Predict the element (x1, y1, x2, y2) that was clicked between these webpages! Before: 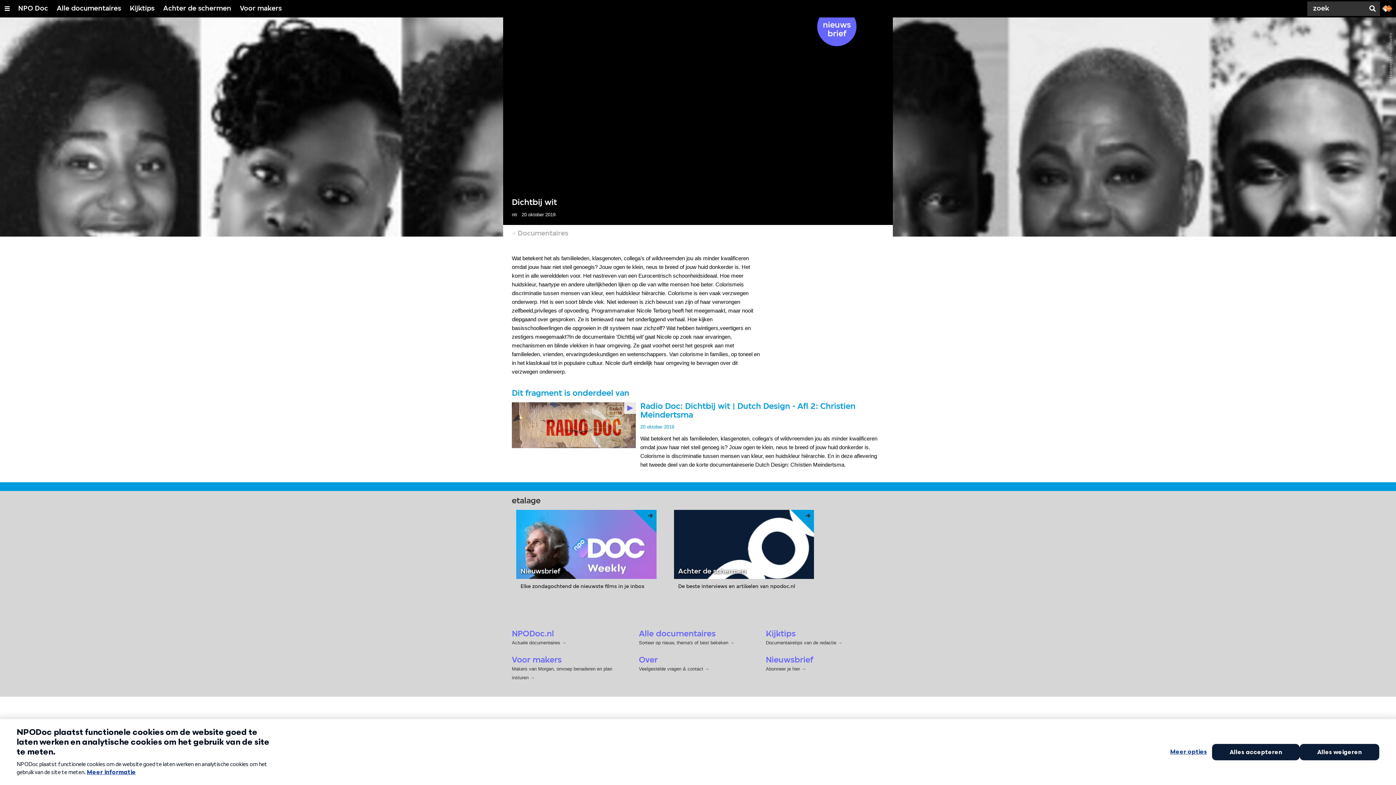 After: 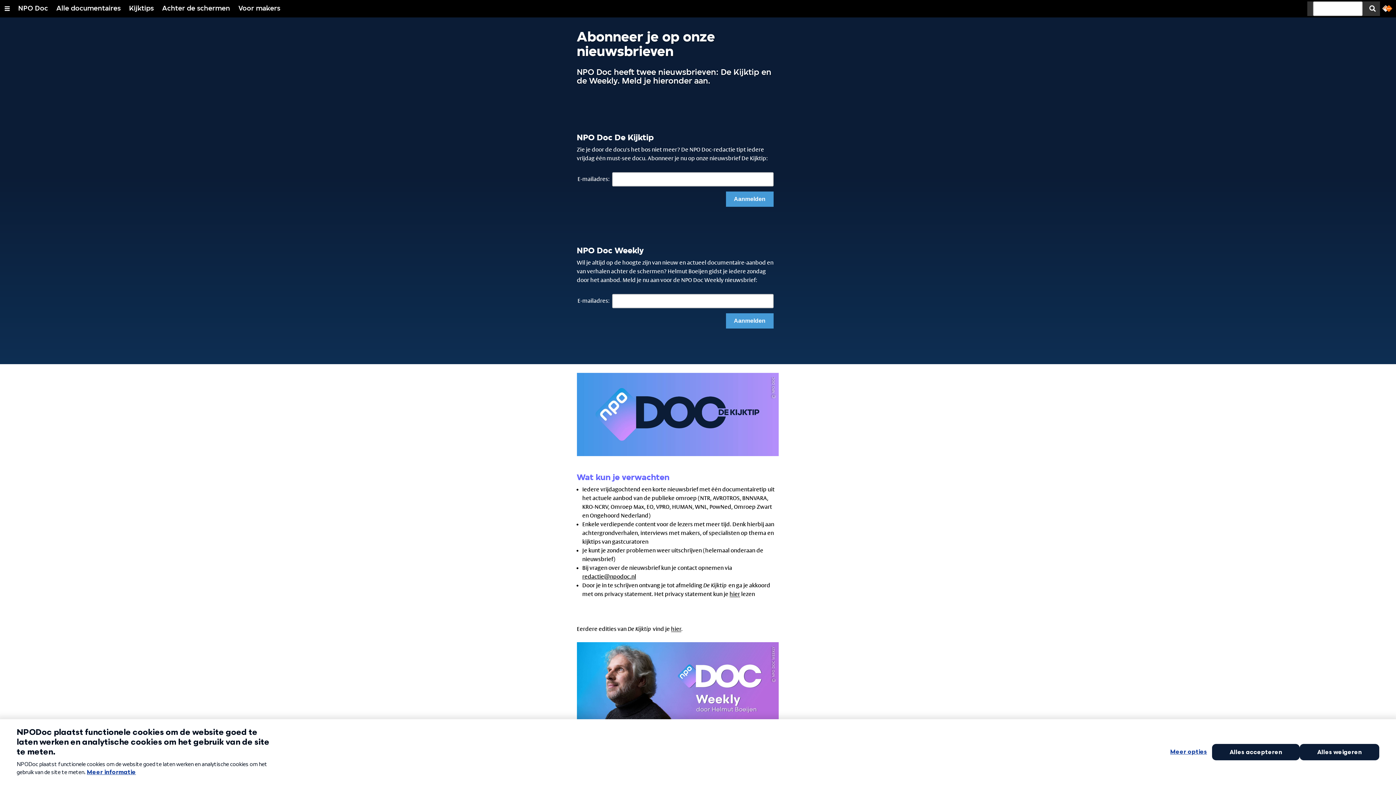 Action: bbox: (817, 6, 856, 46) label: nieuws brief